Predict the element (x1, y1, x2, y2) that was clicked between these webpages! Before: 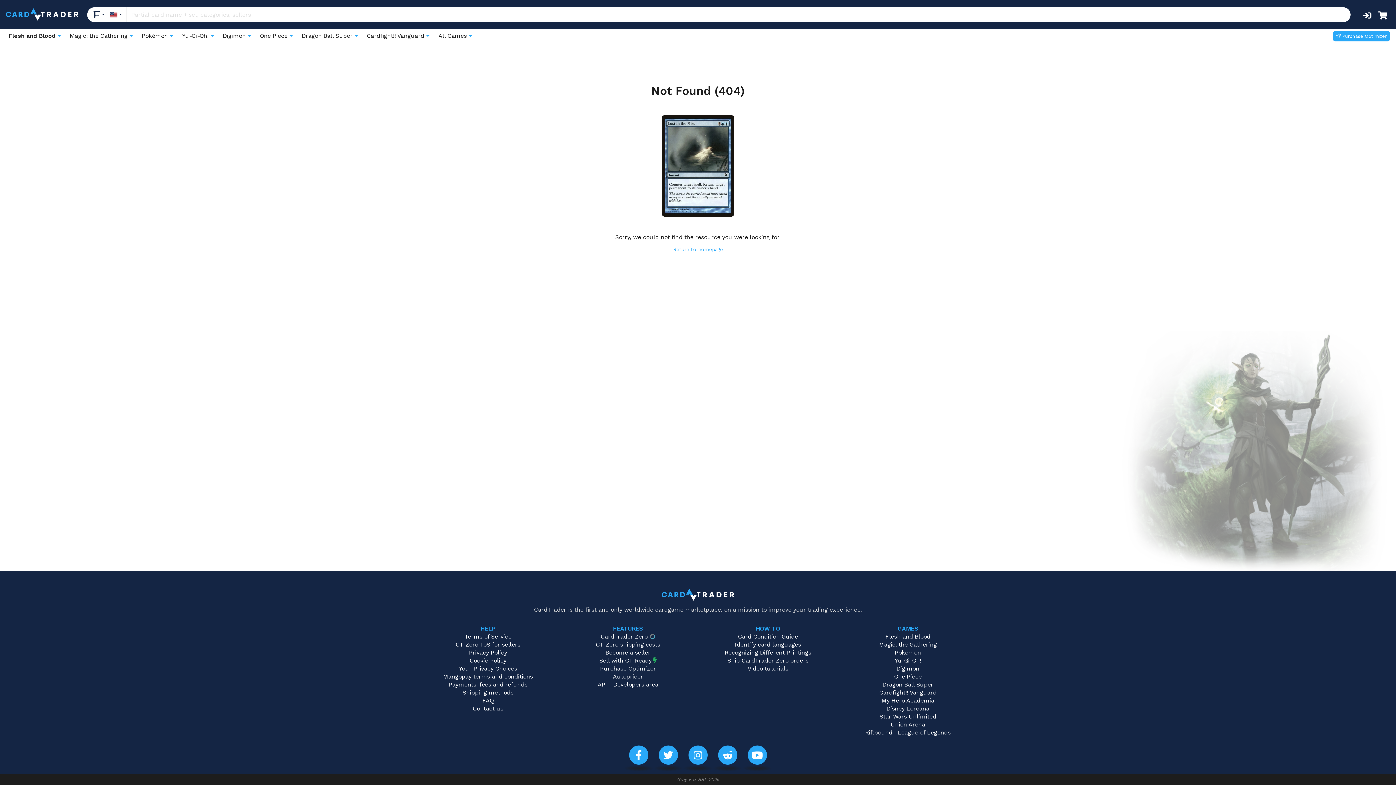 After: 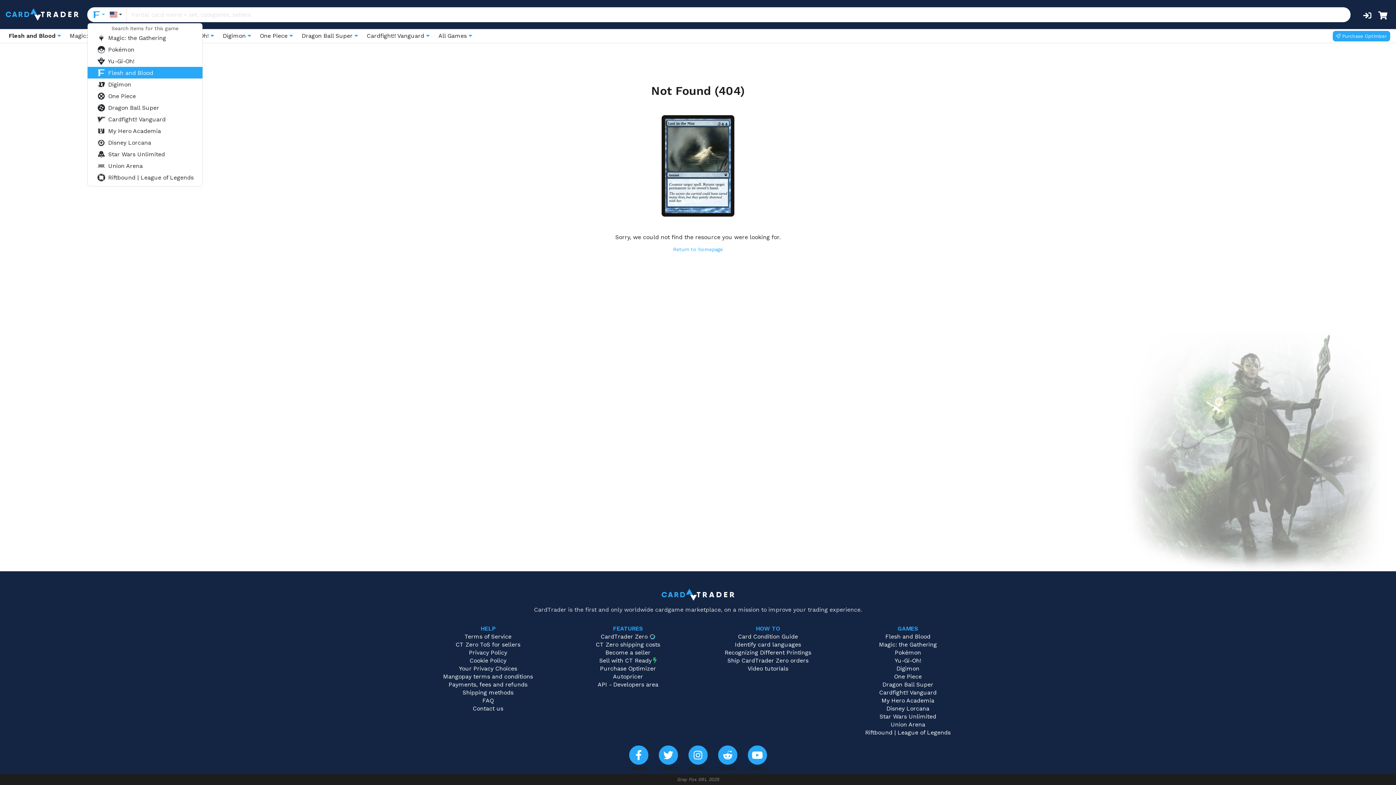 Action: bbox: (87, 7, 109, 22)